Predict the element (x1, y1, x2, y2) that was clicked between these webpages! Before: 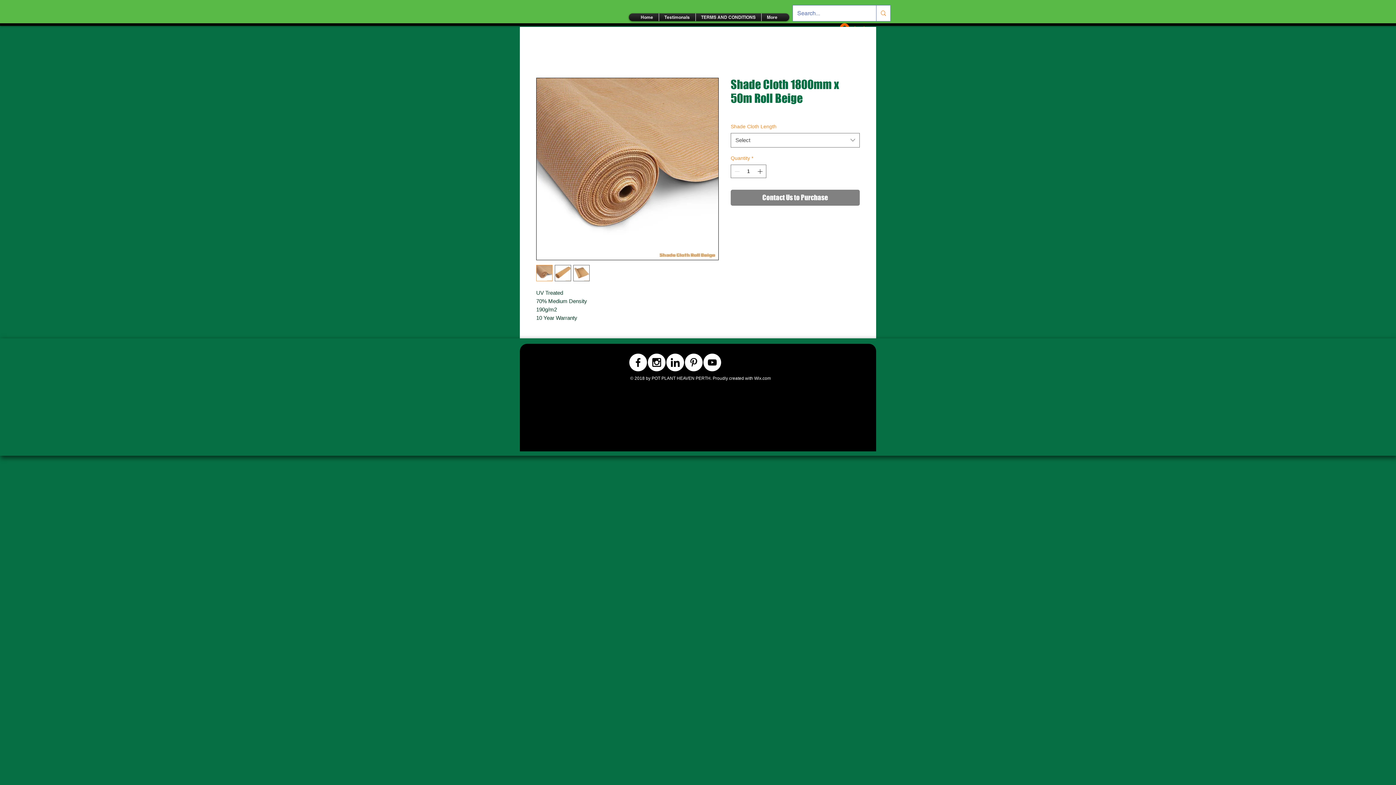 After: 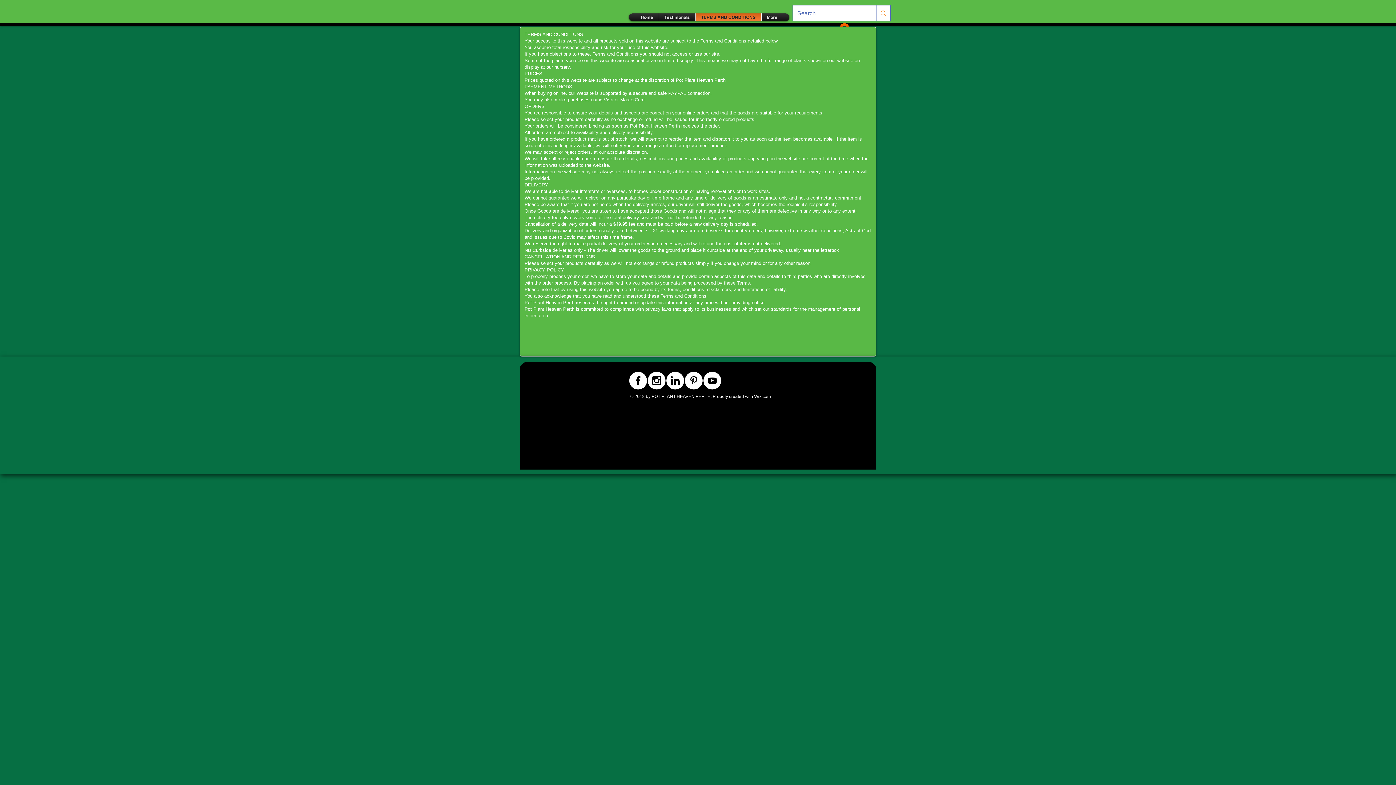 Action: bbox: (697, 13, 759, 20) label: TERMS AND CONDITIONS